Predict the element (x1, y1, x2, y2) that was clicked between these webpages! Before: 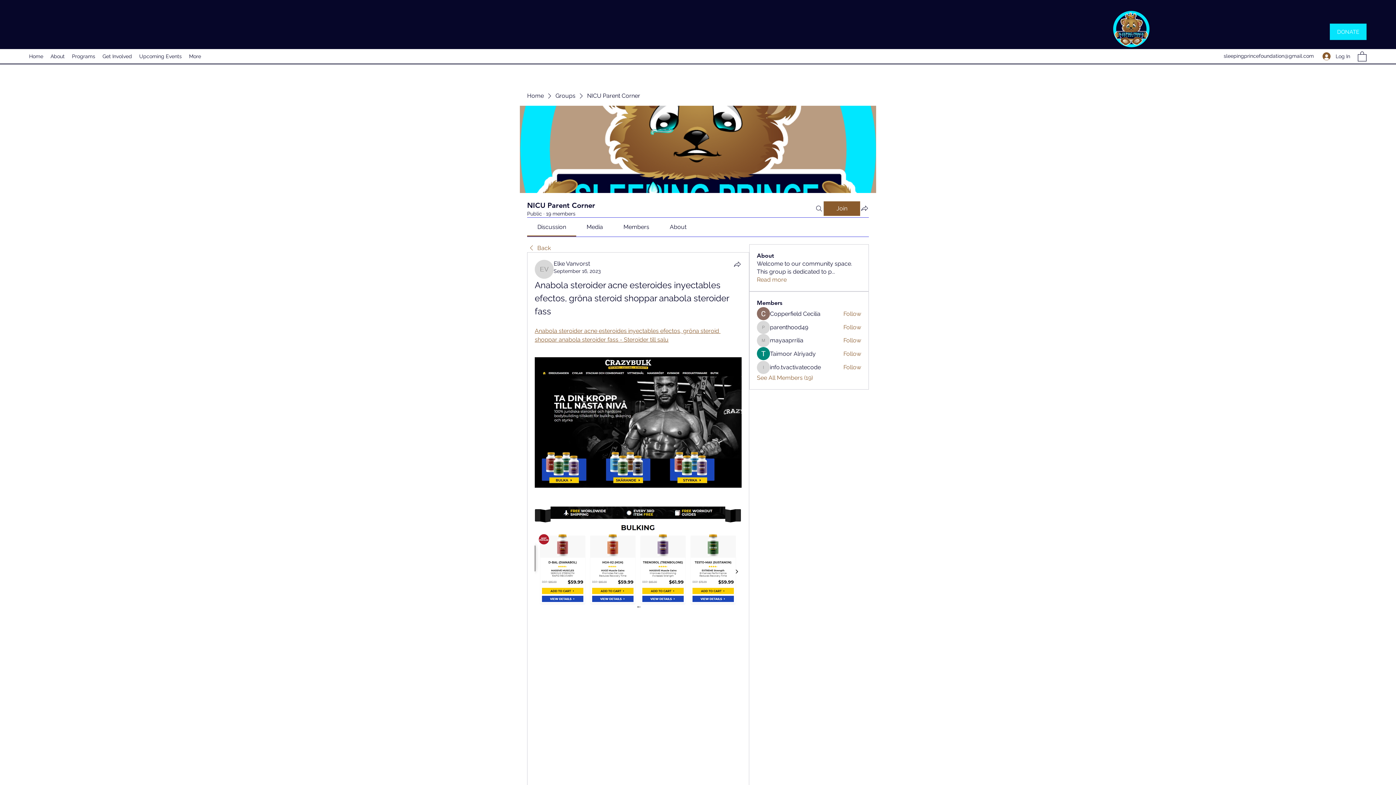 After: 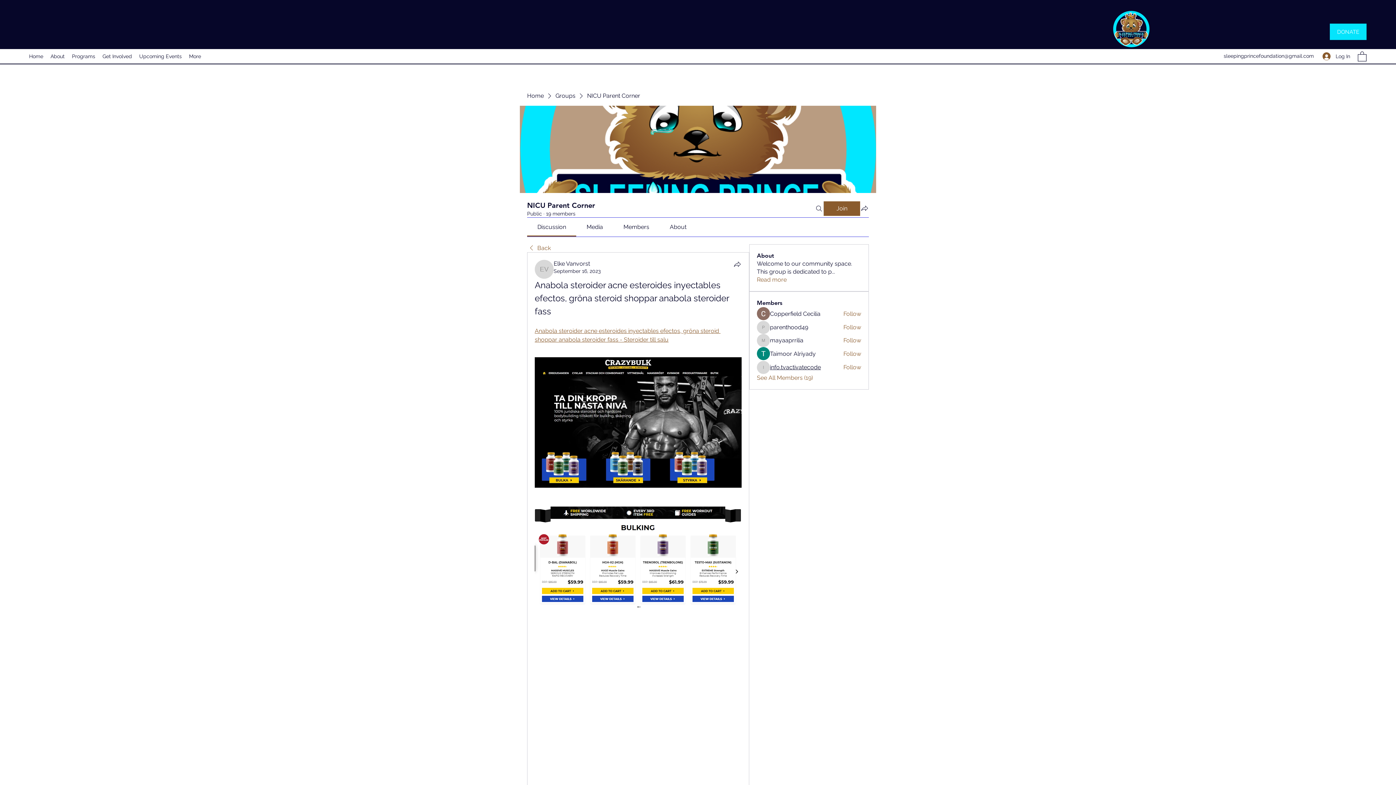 Action: label: info.tvactivatecode bbox: (770, 363, 821, 371)